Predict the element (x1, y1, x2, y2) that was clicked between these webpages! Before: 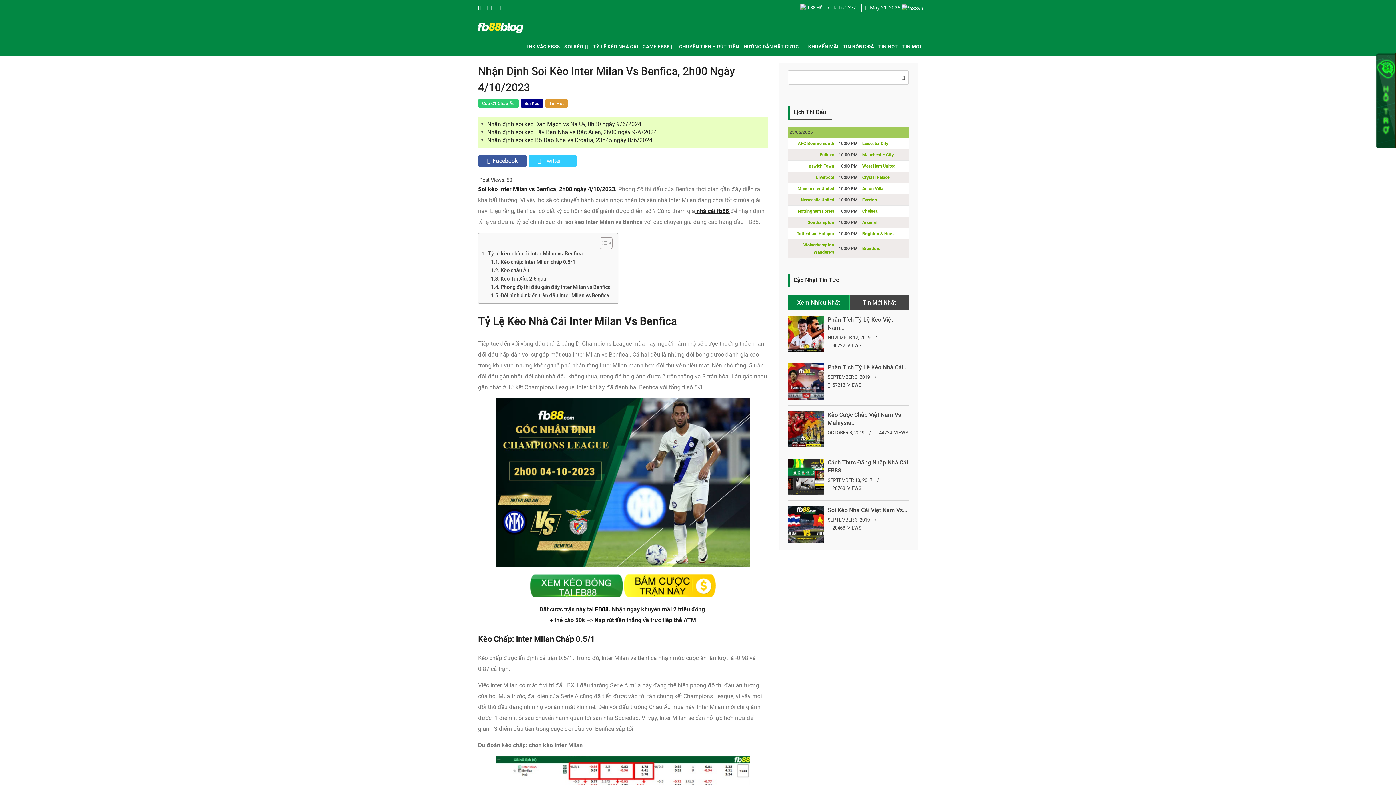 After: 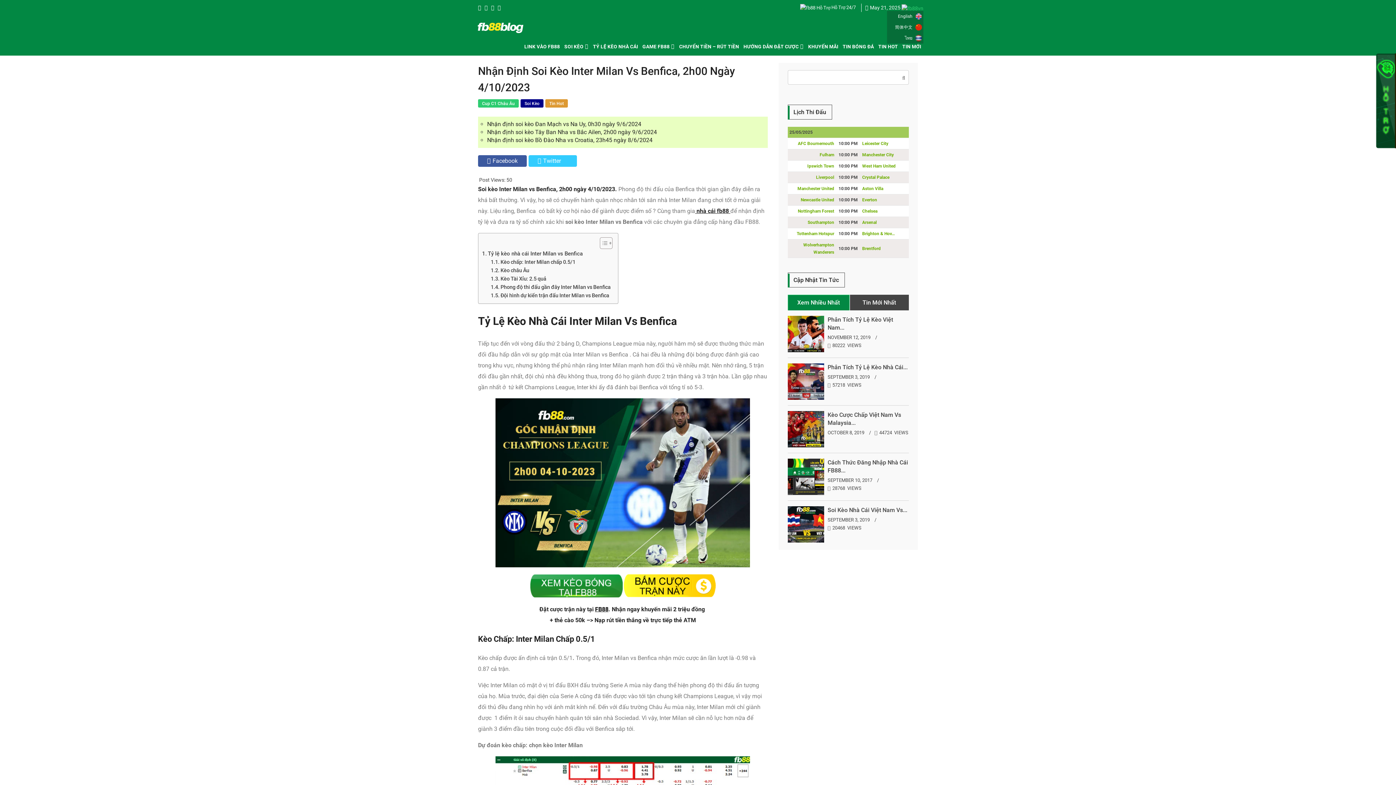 Action: bbox: (901, 4, 923, 10)